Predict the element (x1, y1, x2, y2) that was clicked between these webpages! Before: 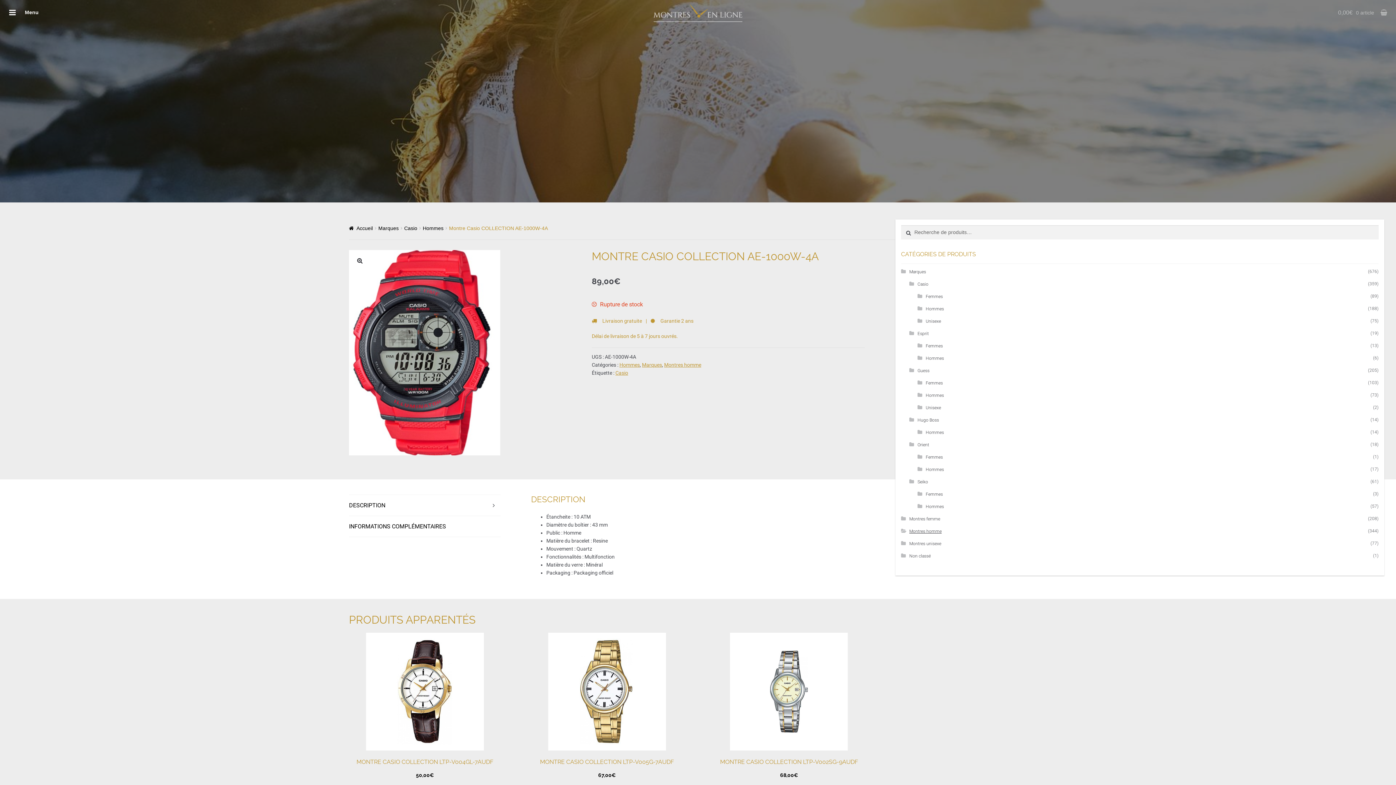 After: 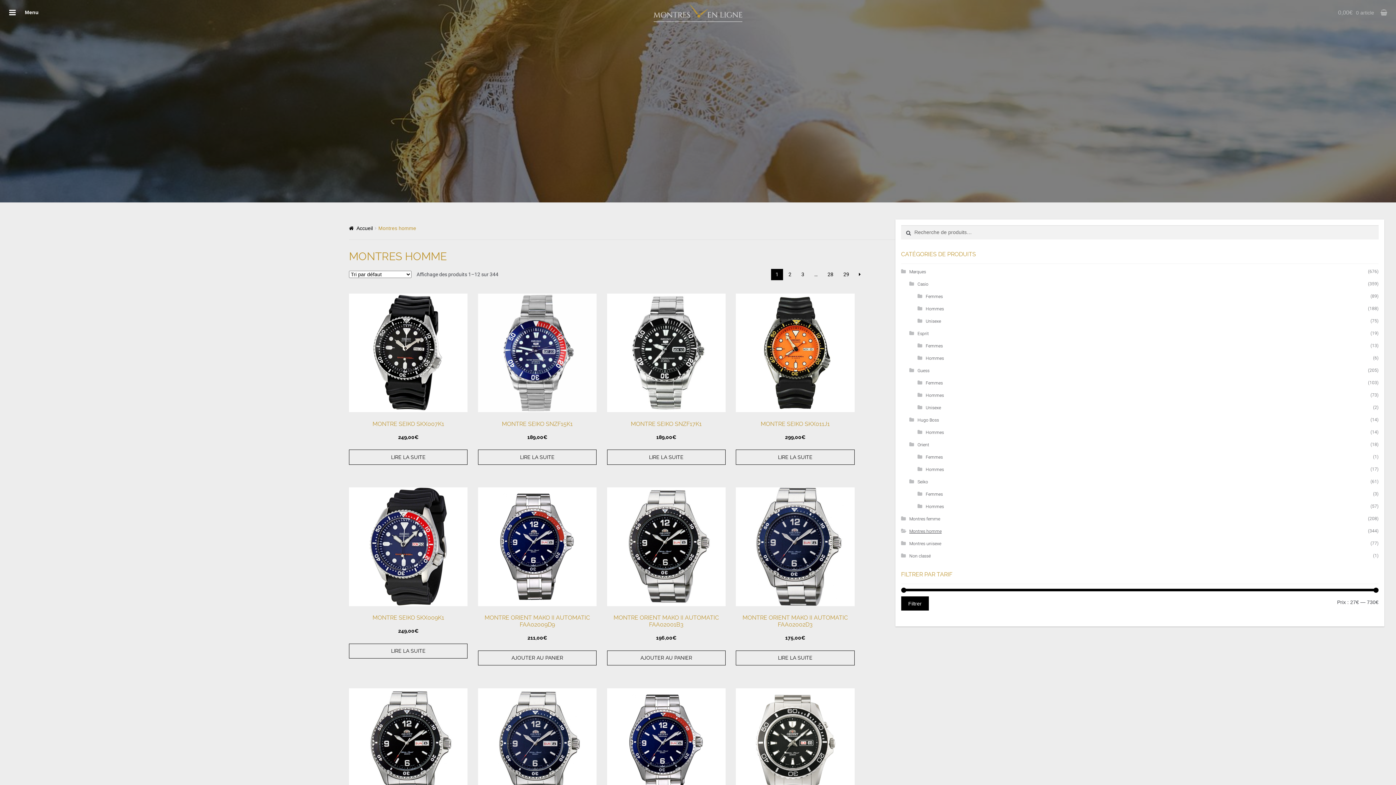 Action: label: Montres homme bbox: (664, 362, 701, 367)